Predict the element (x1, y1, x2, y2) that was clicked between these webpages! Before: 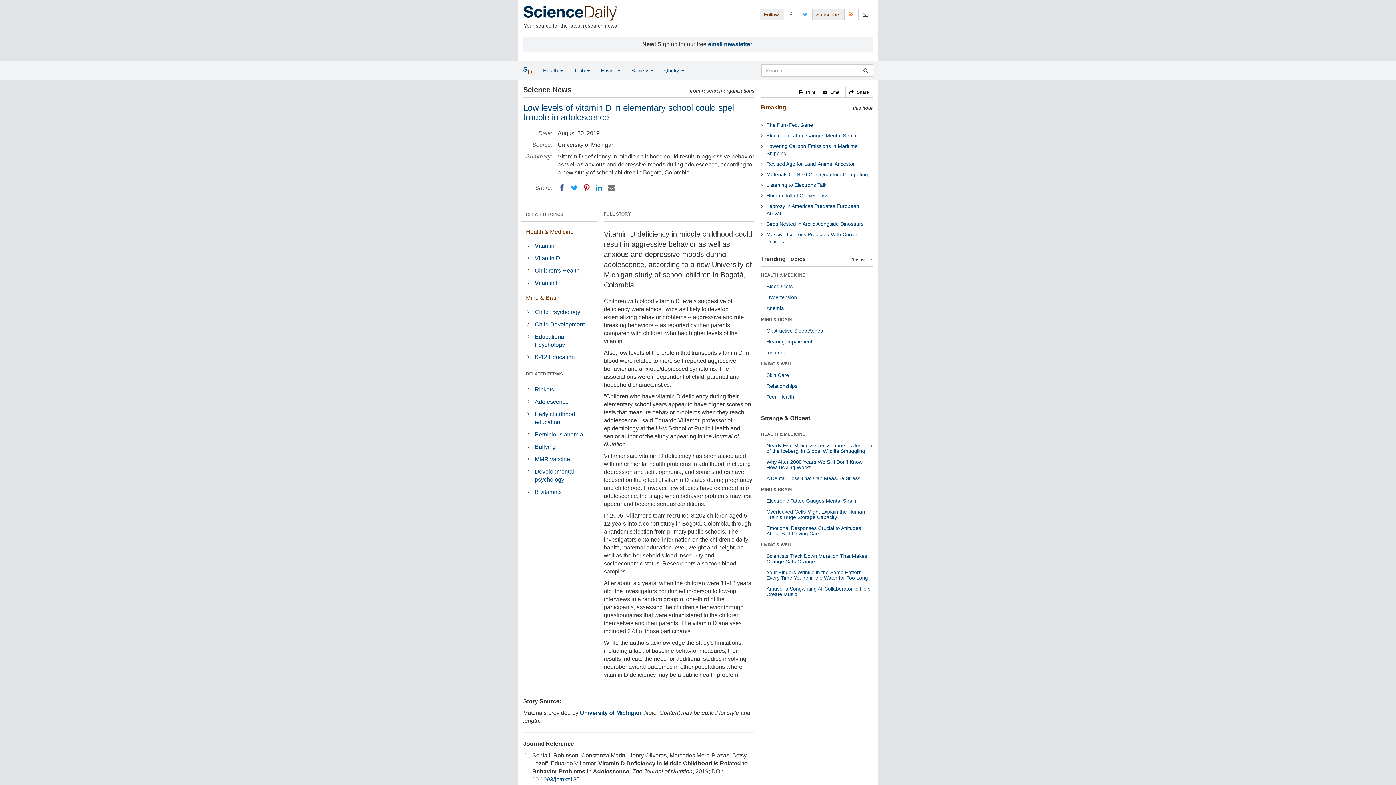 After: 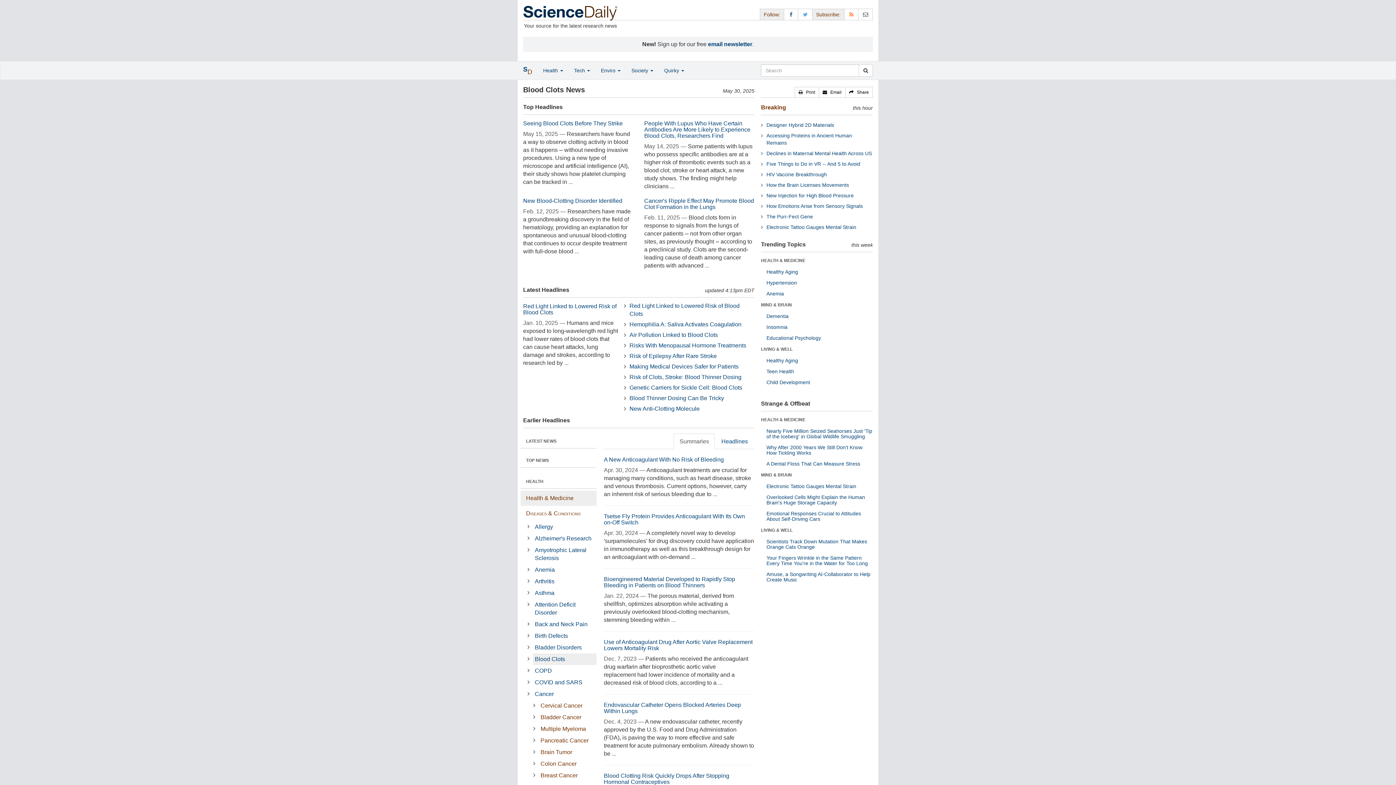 Action: label: Blood Clots bbox: (766, 283, 792, 289)